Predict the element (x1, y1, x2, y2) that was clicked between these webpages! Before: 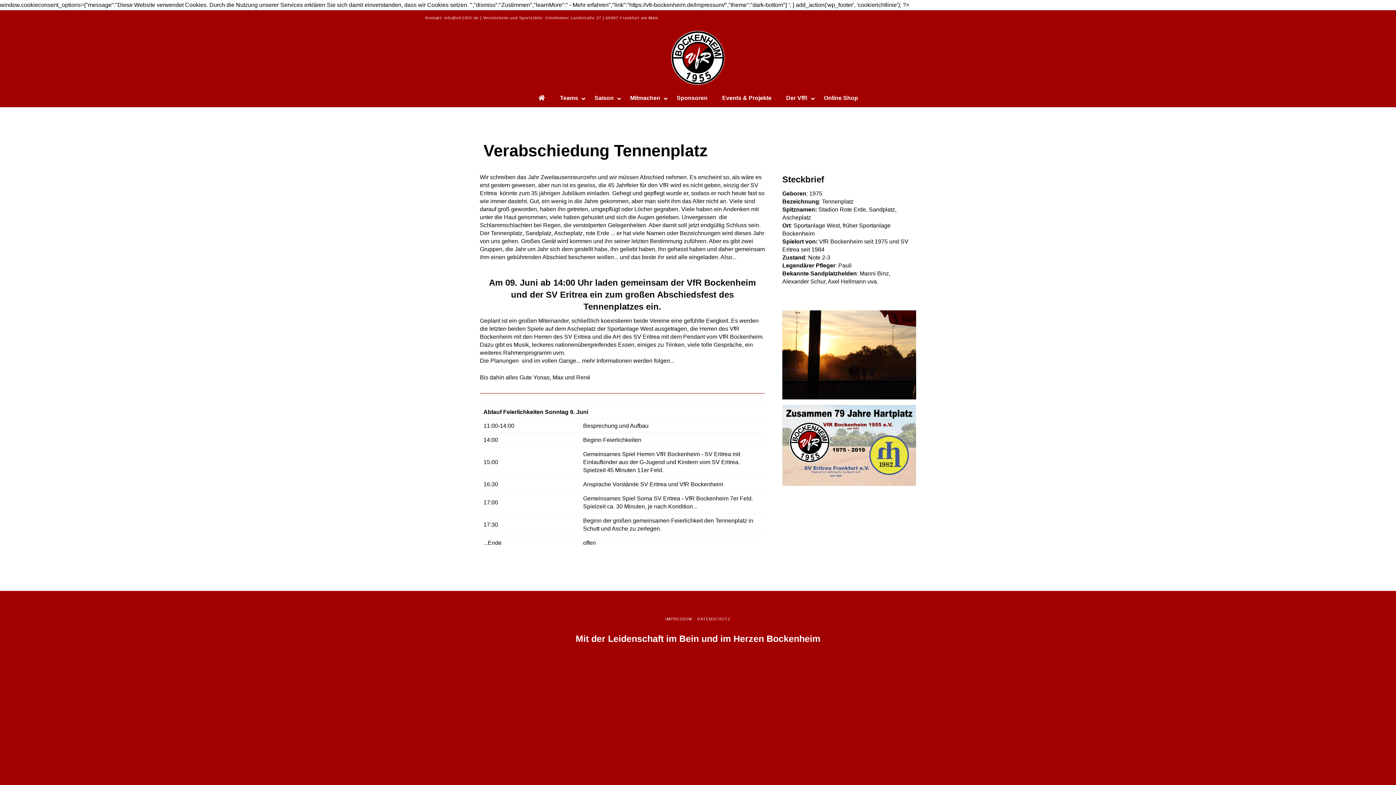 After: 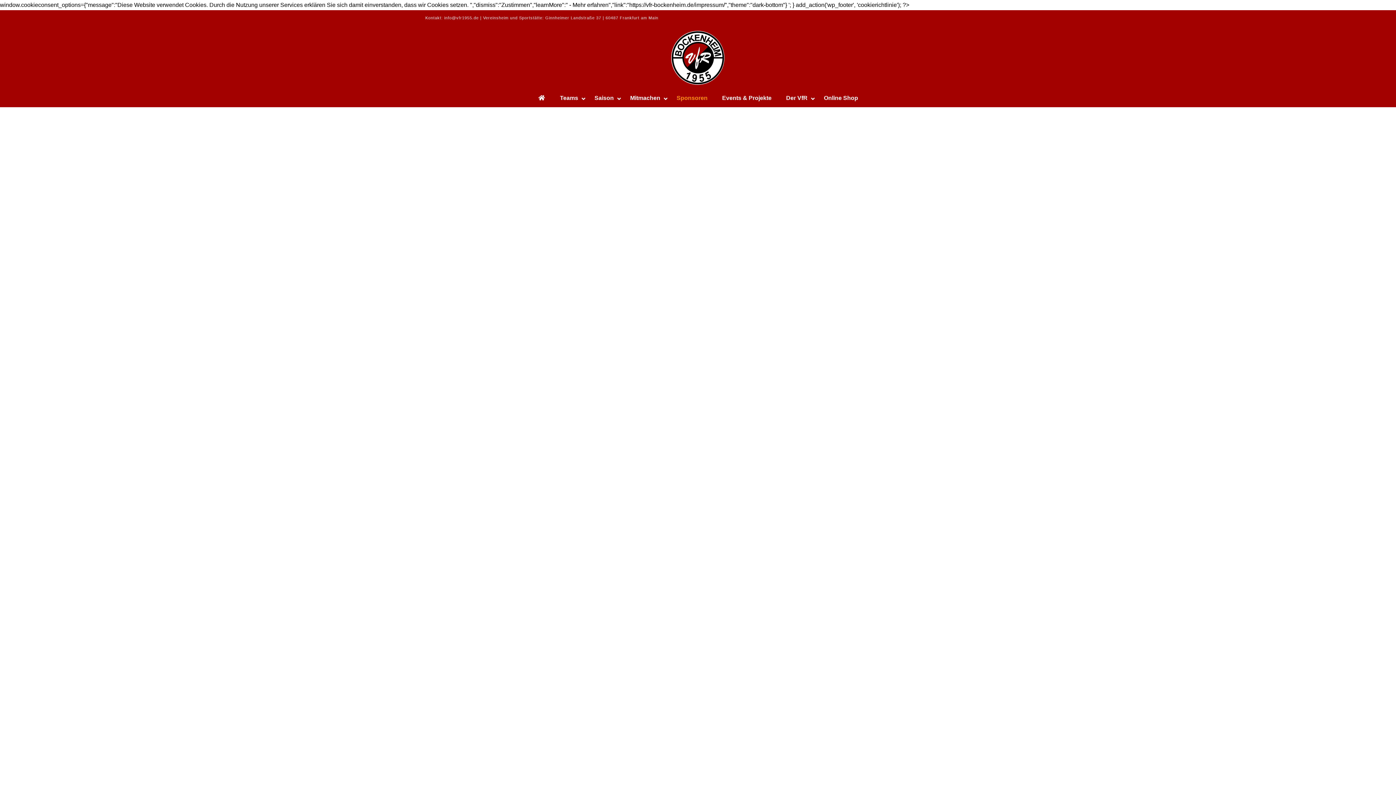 Action: bbox: (669, 89, 715, 107) label: Sponsoren